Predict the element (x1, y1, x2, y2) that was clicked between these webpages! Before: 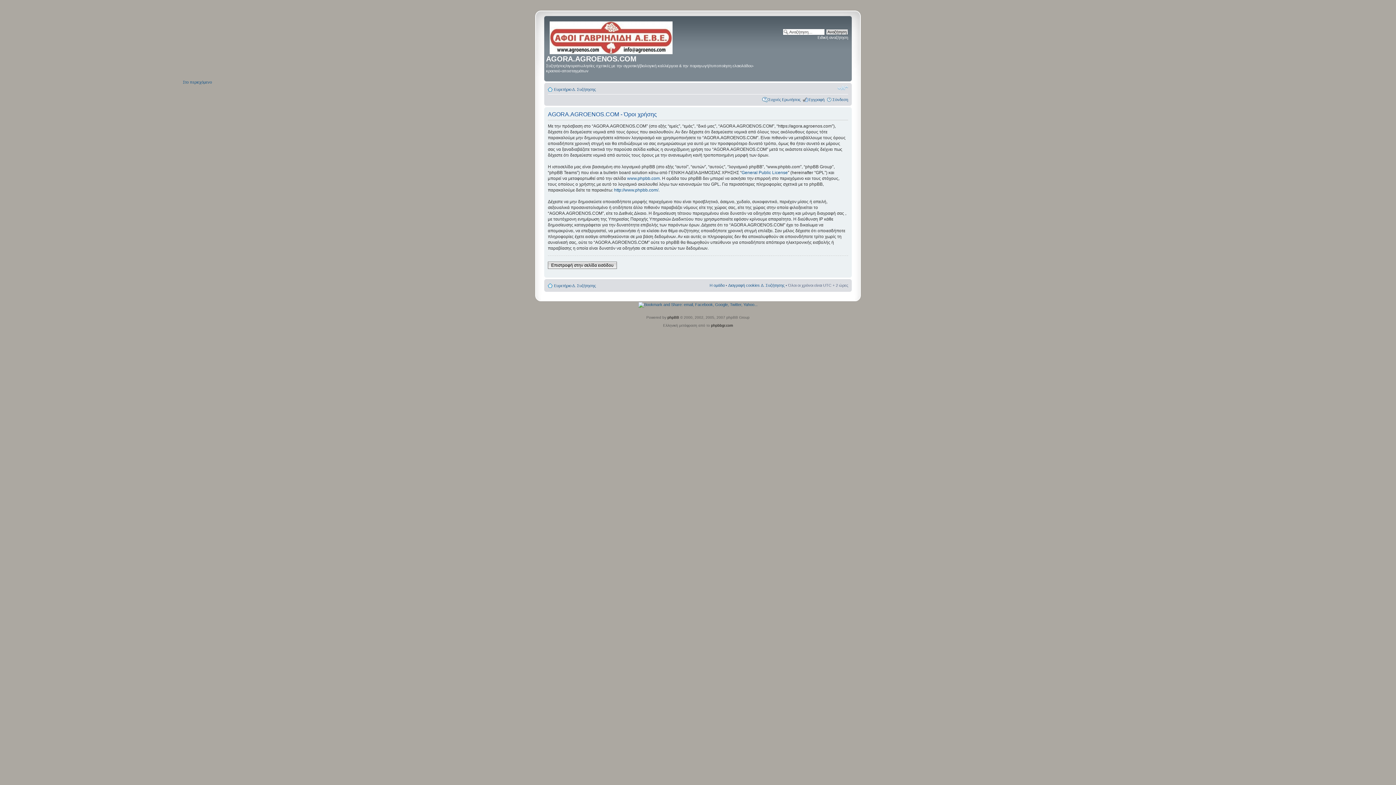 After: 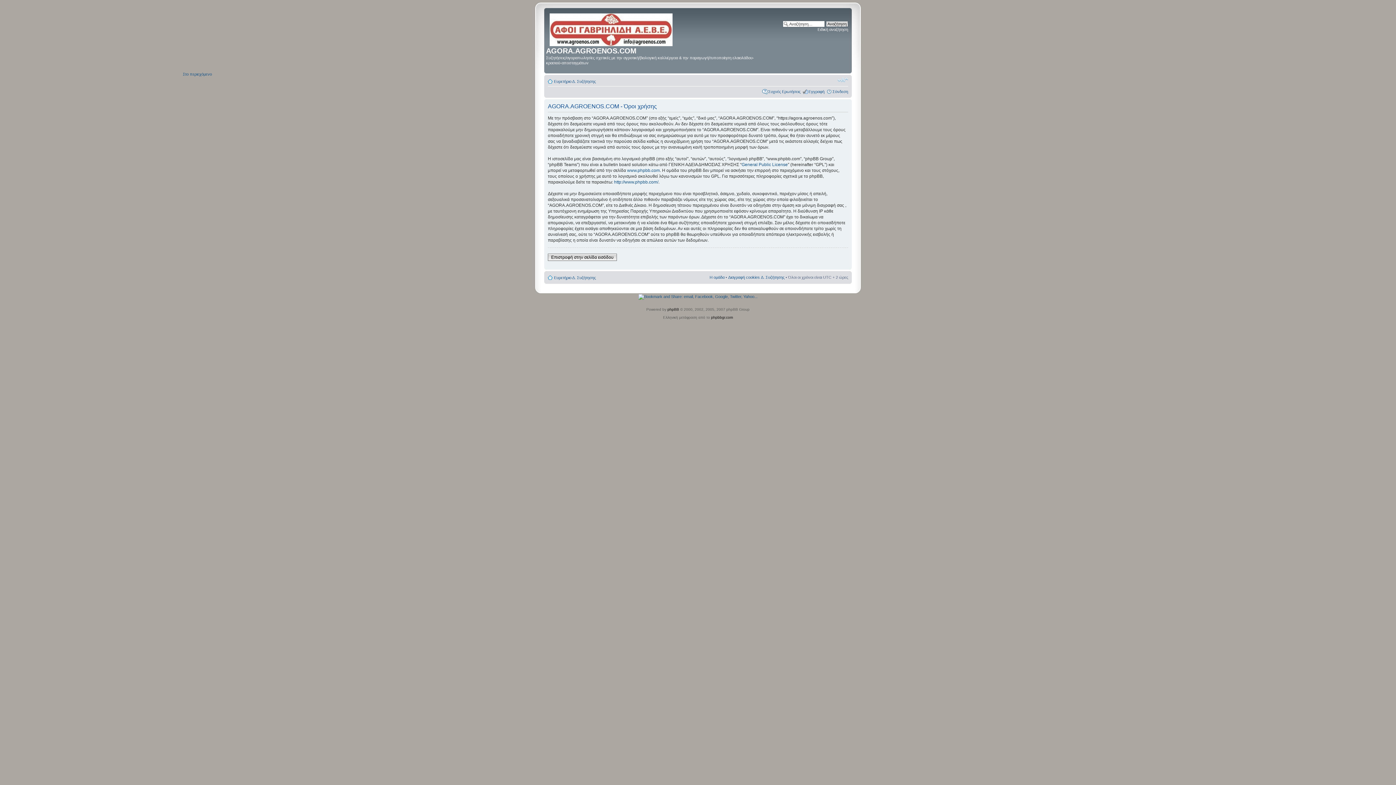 Action: label: Στο περιεχόμενο bbox: (182, 79, 212, 84)